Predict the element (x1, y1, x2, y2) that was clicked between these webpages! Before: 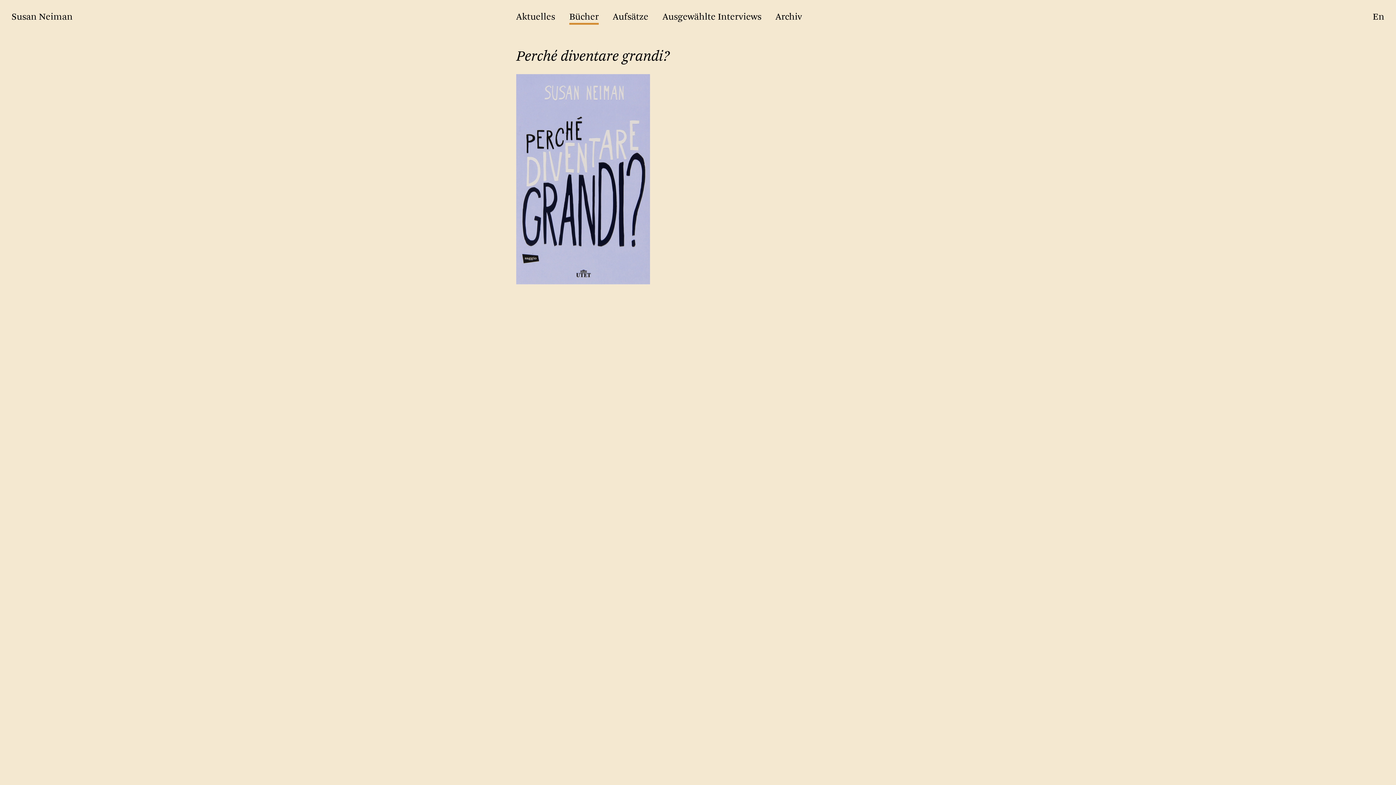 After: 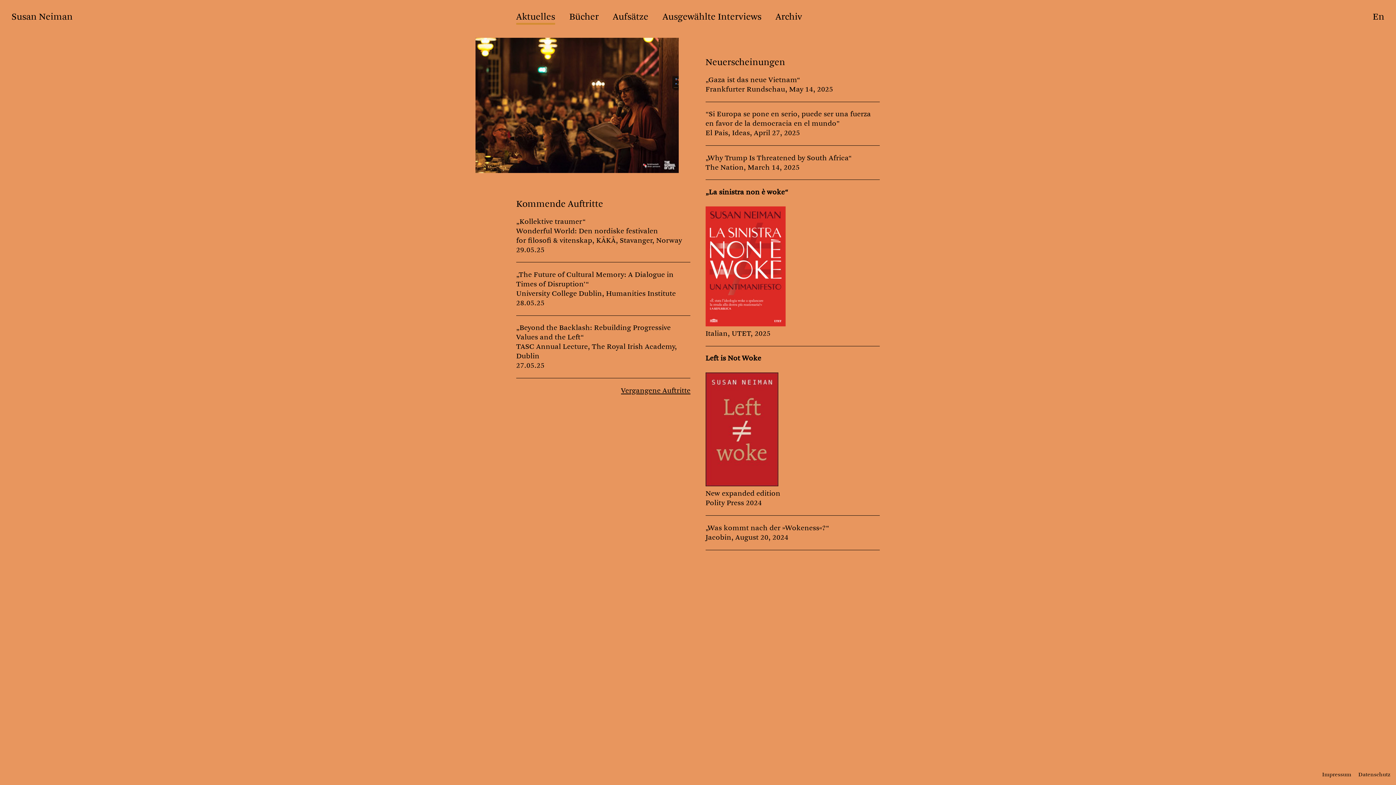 Action: label: Aktuelles bbox: (516, 10, 555, 22)